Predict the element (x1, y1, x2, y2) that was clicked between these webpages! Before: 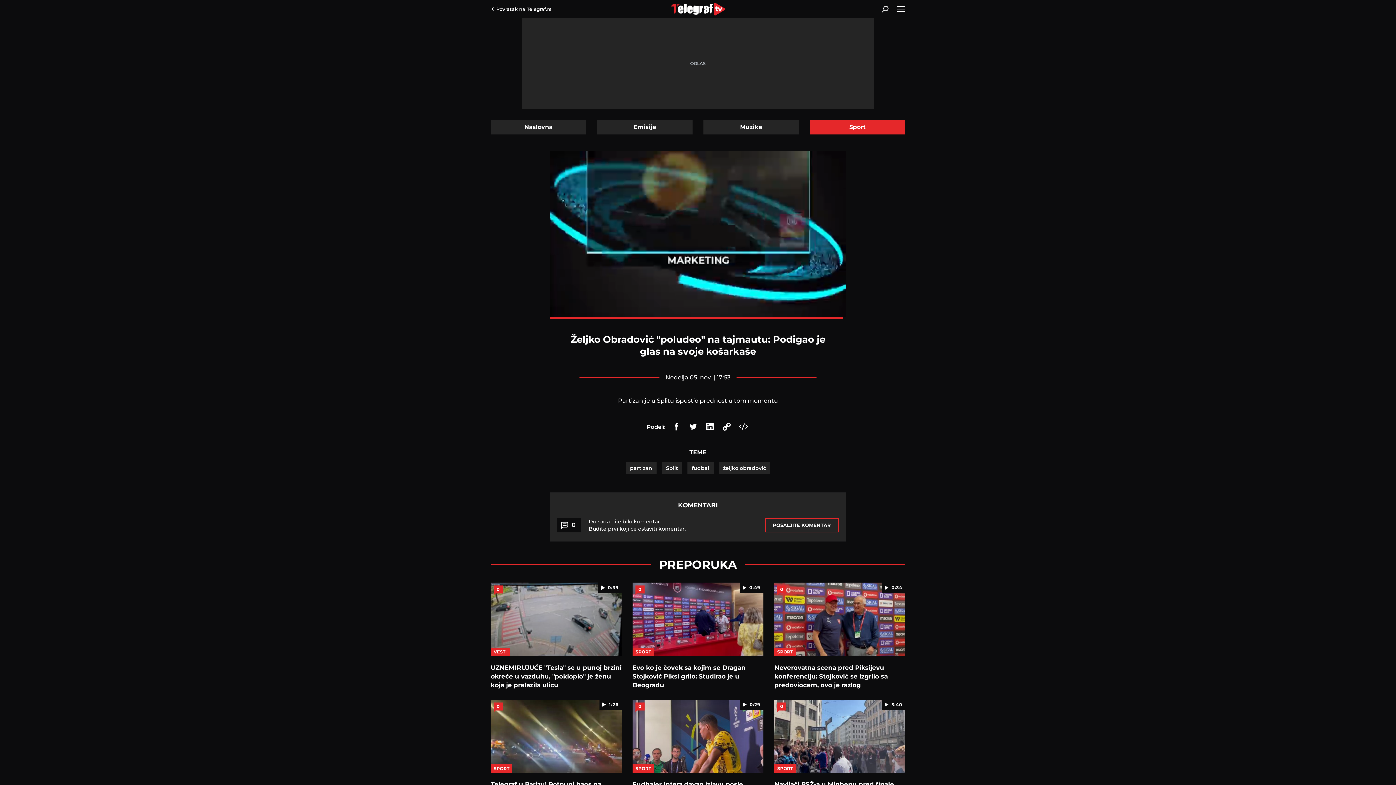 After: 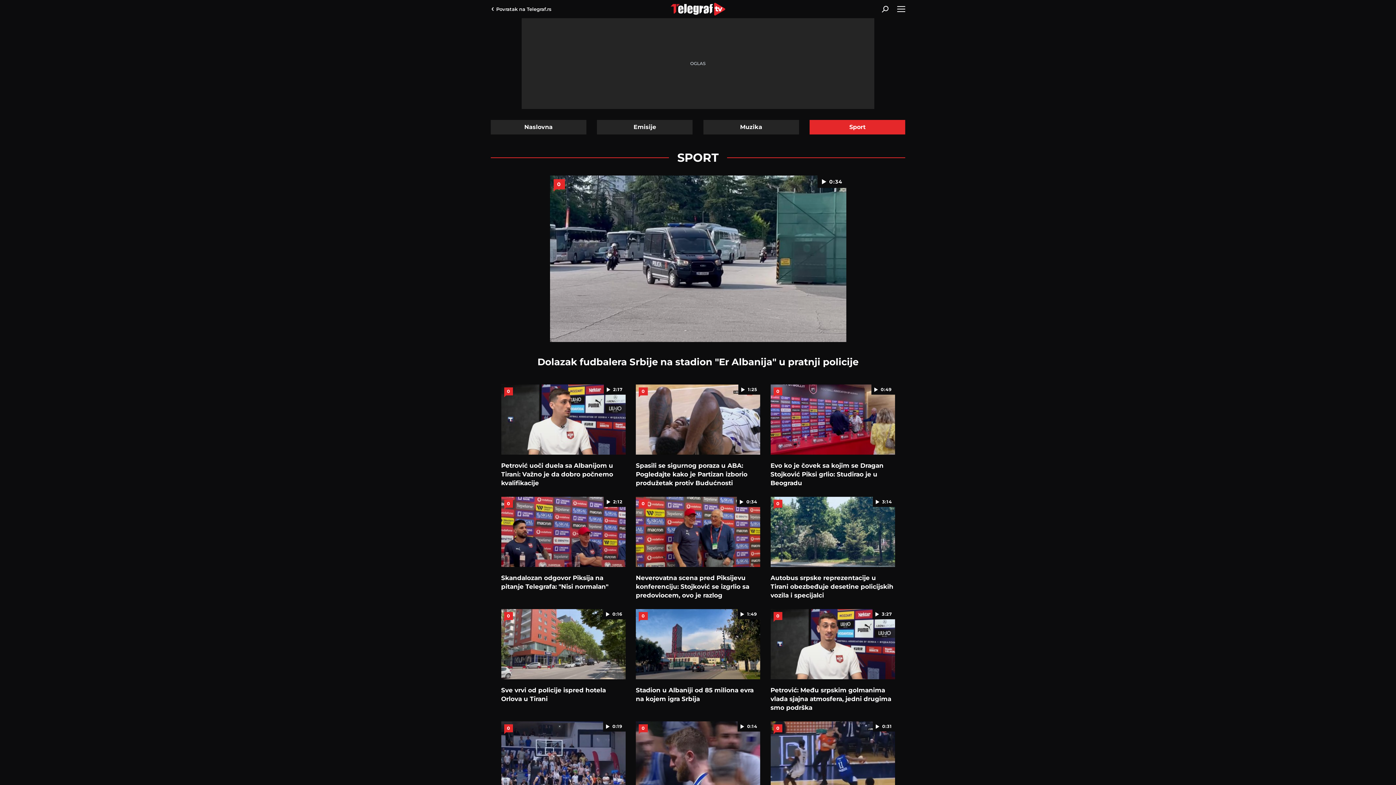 Action: bbox: (774, 647, 796, 656) label: SPORT